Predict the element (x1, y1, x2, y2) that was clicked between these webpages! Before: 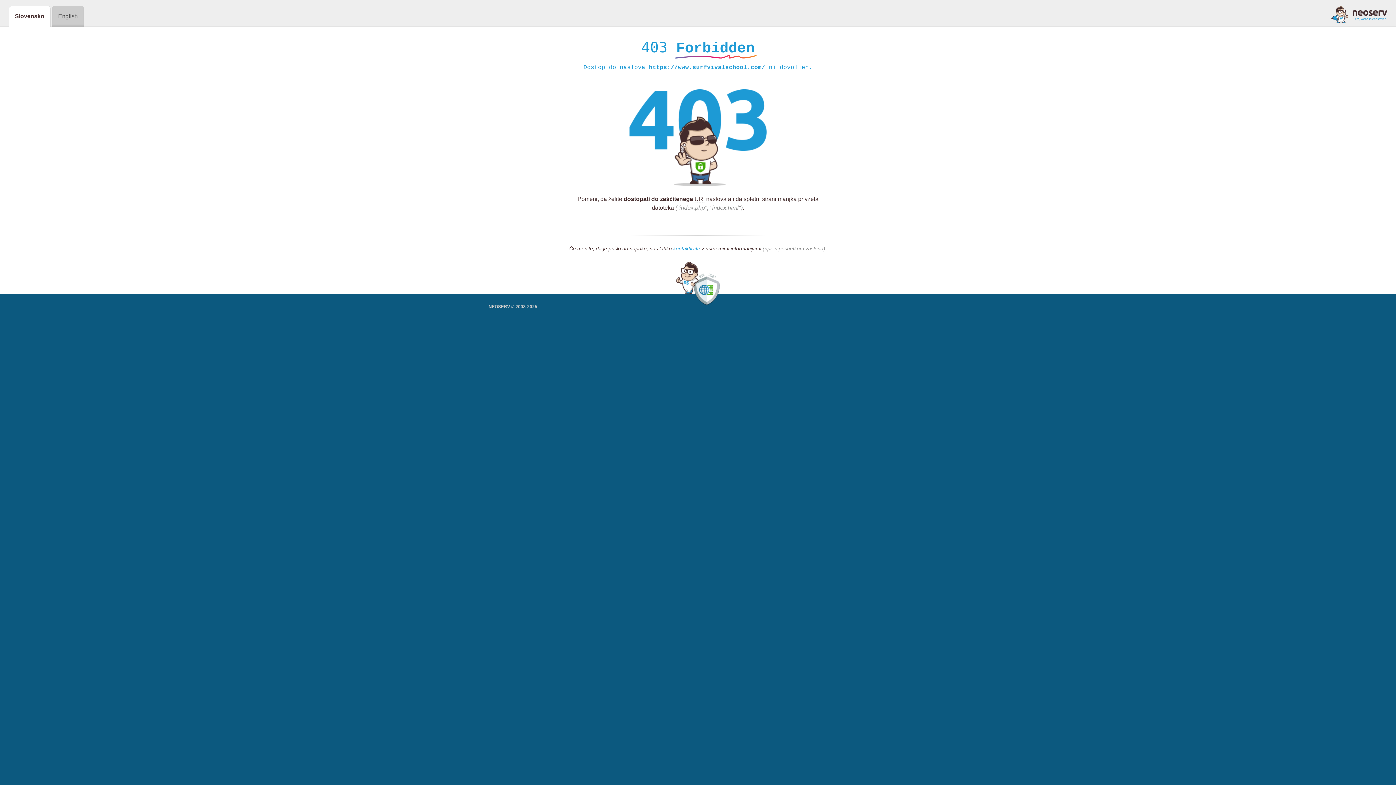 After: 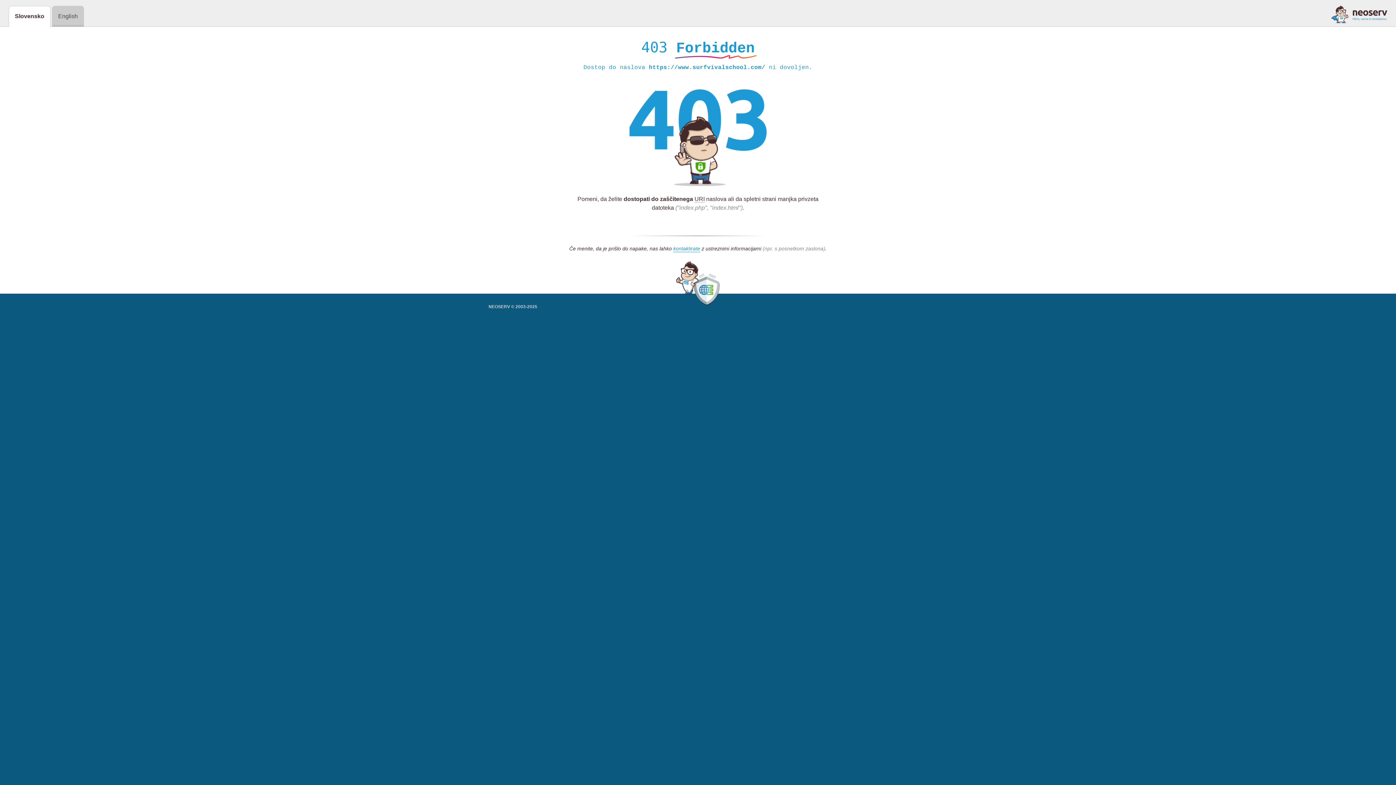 Action: bbox: (1331, 5, 1387, 23)